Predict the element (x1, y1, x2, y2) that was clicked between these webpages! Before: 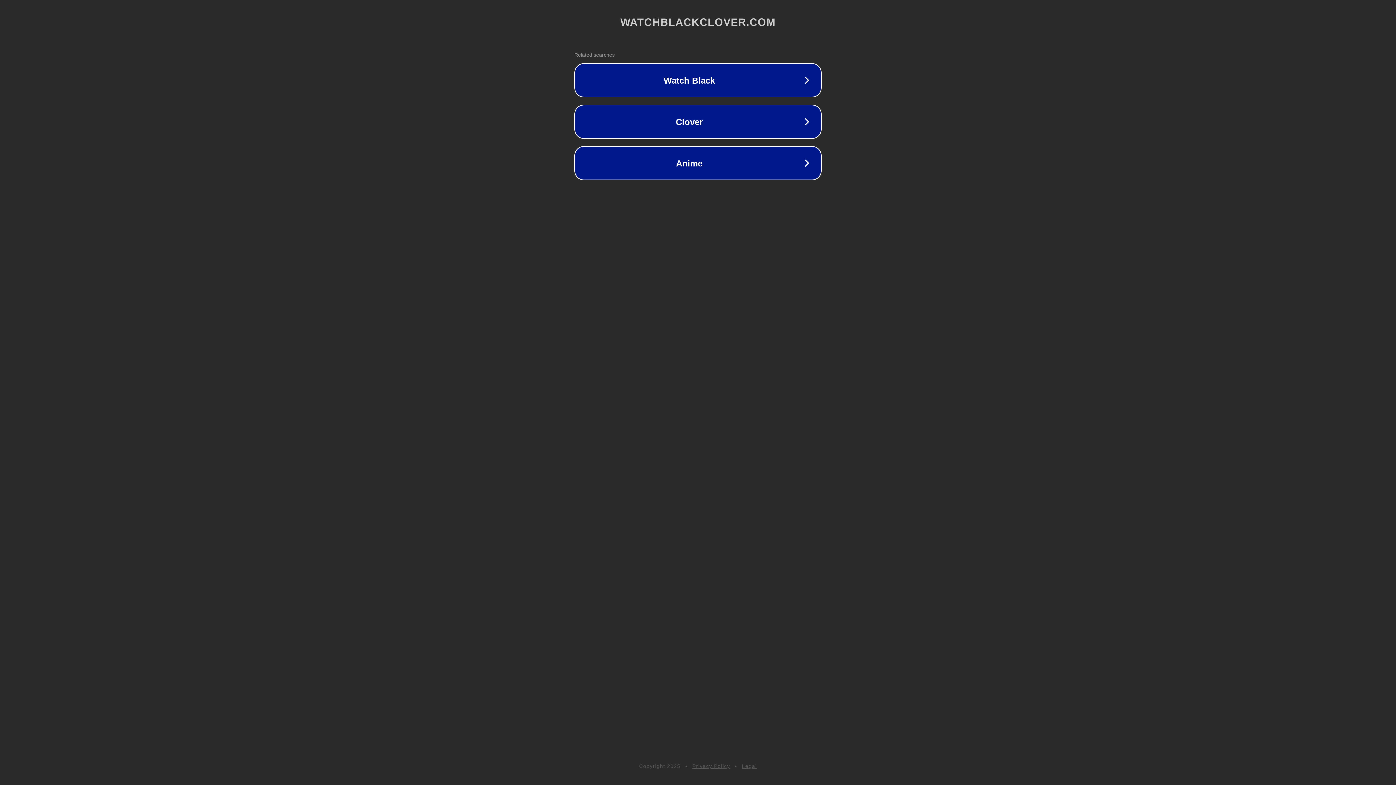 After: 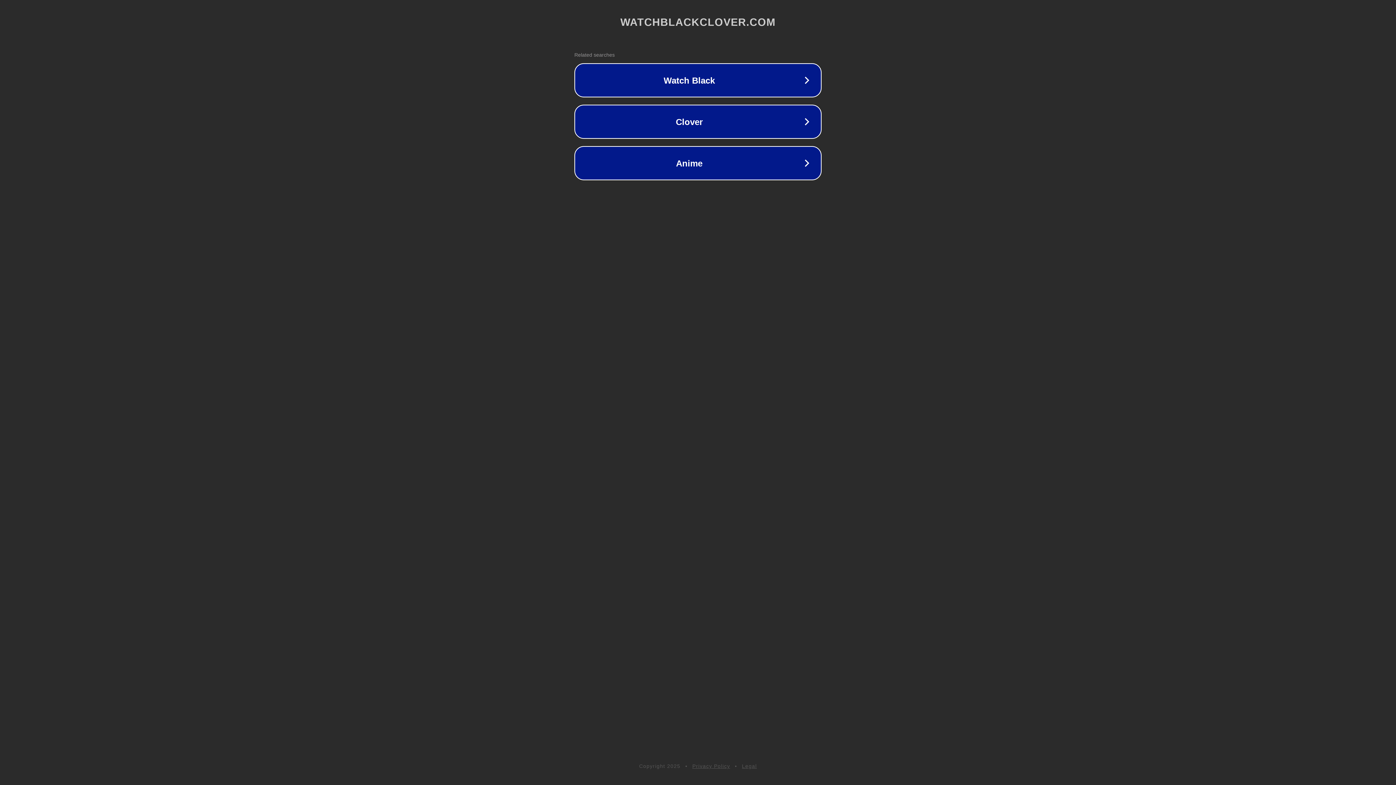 Action: bbox: (742, 763, 757, 769) label: Legal